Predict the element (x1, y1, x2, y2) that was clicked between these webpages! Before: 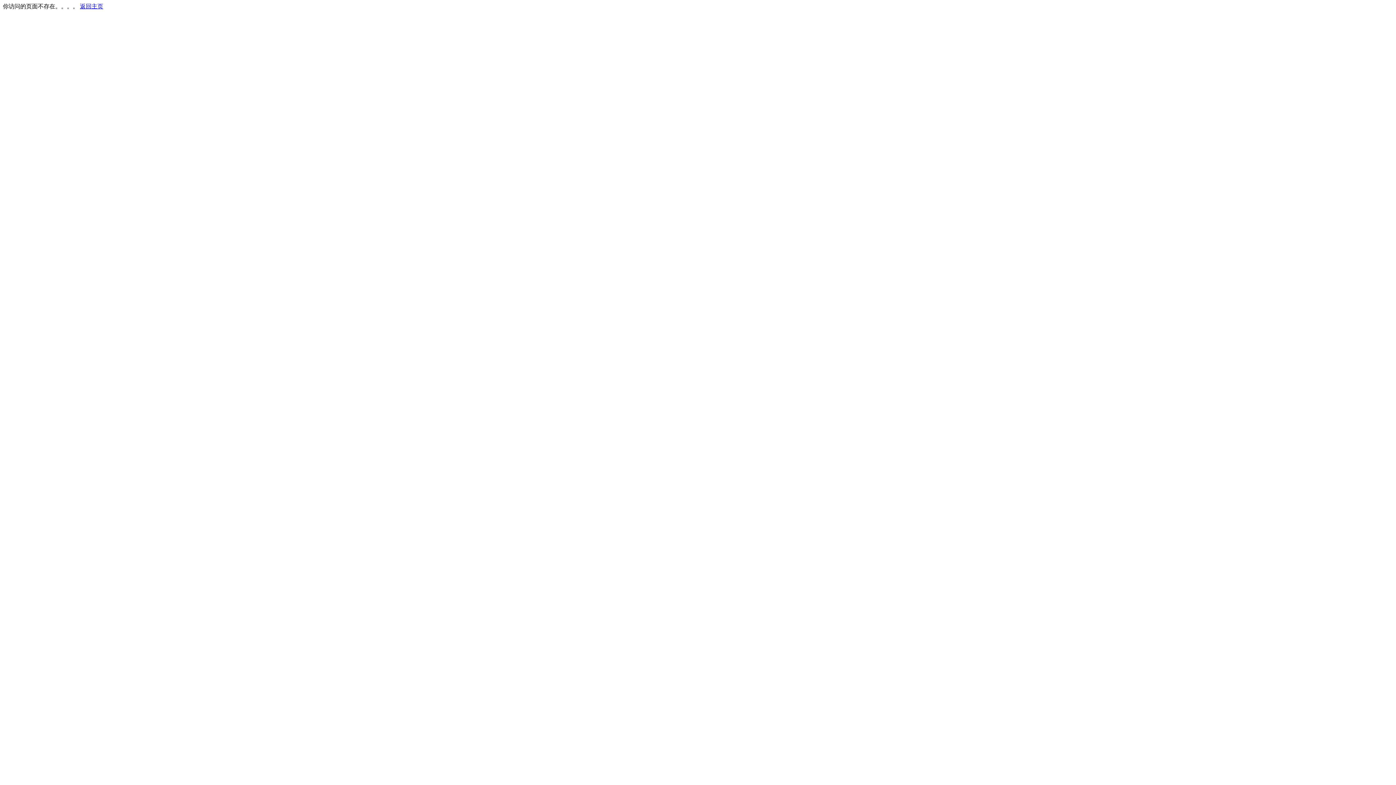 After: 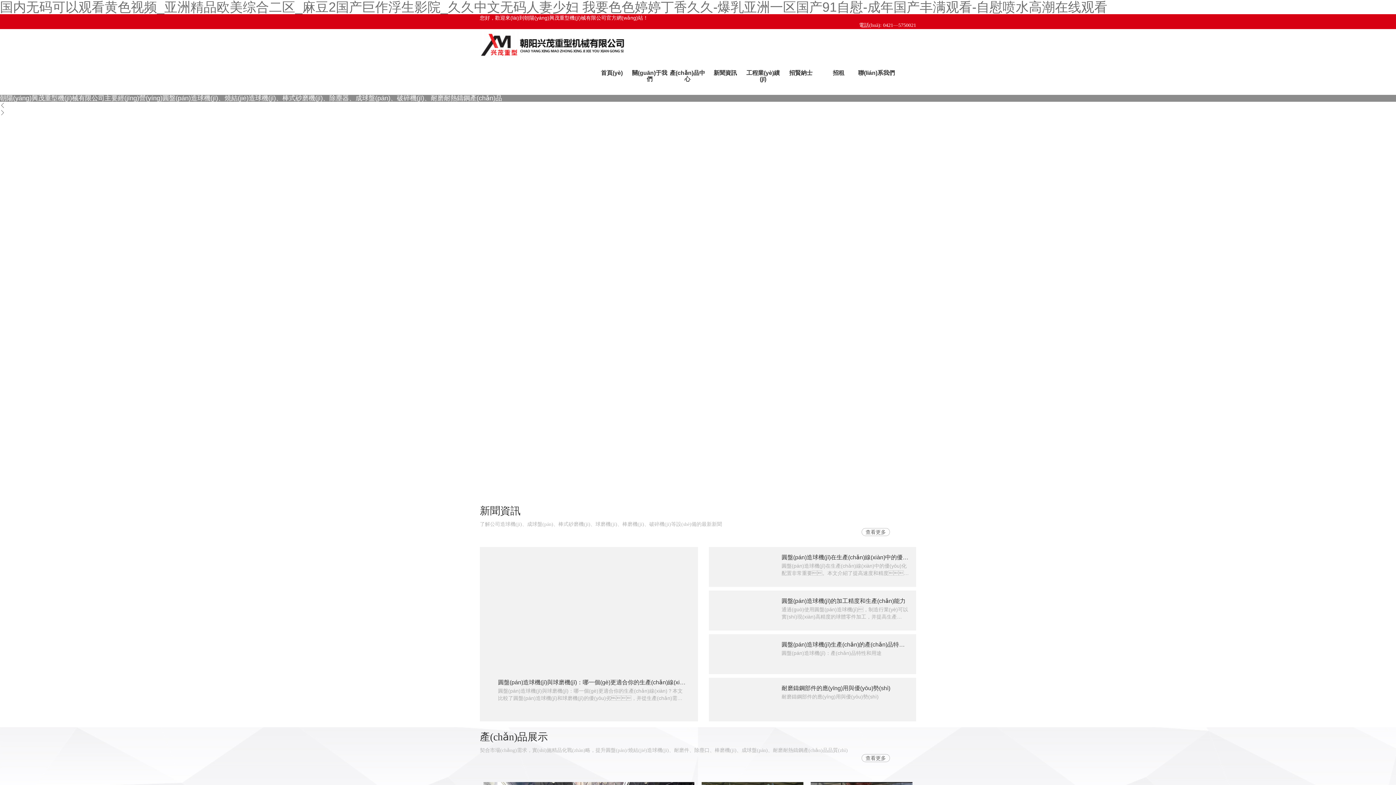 Action: label: 返回主页 bbox: (80, 3, 103, 9)